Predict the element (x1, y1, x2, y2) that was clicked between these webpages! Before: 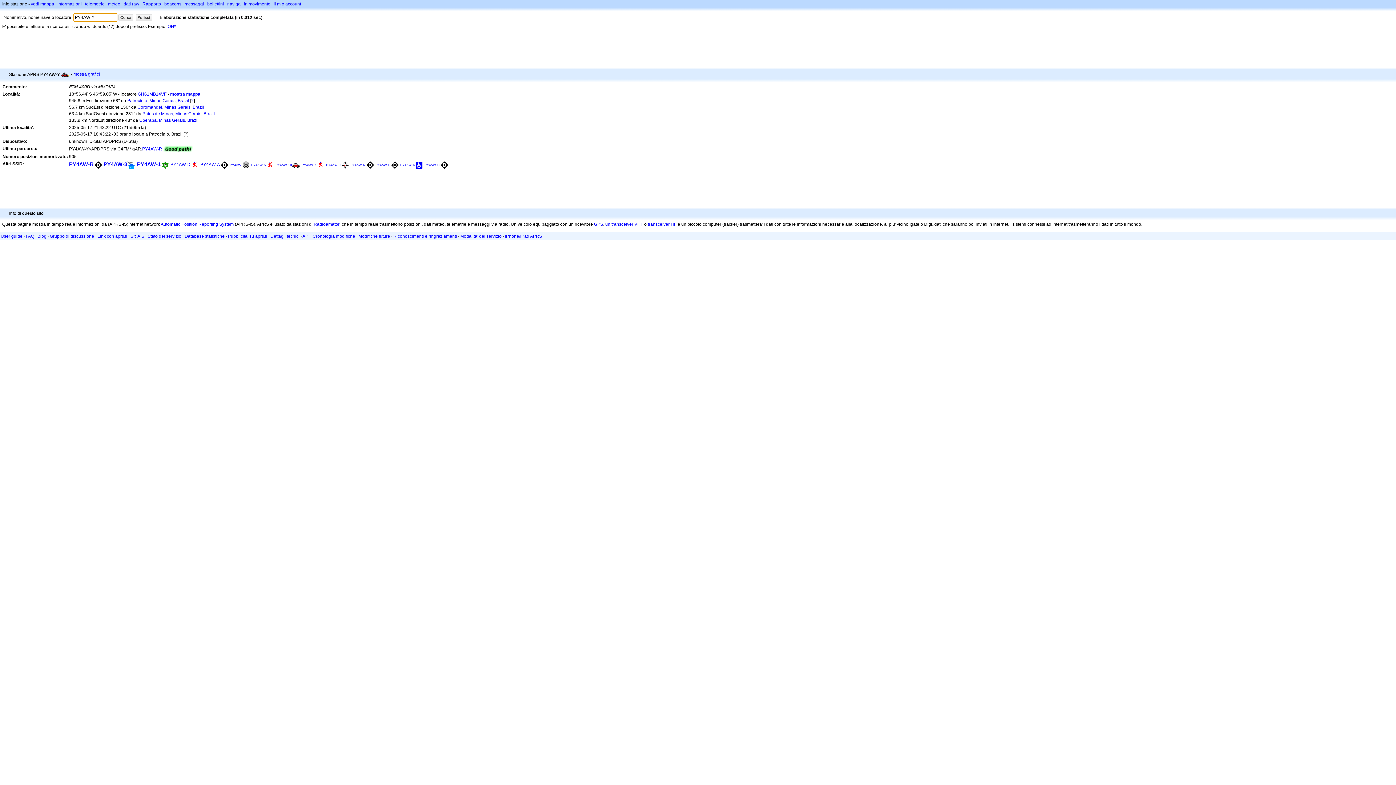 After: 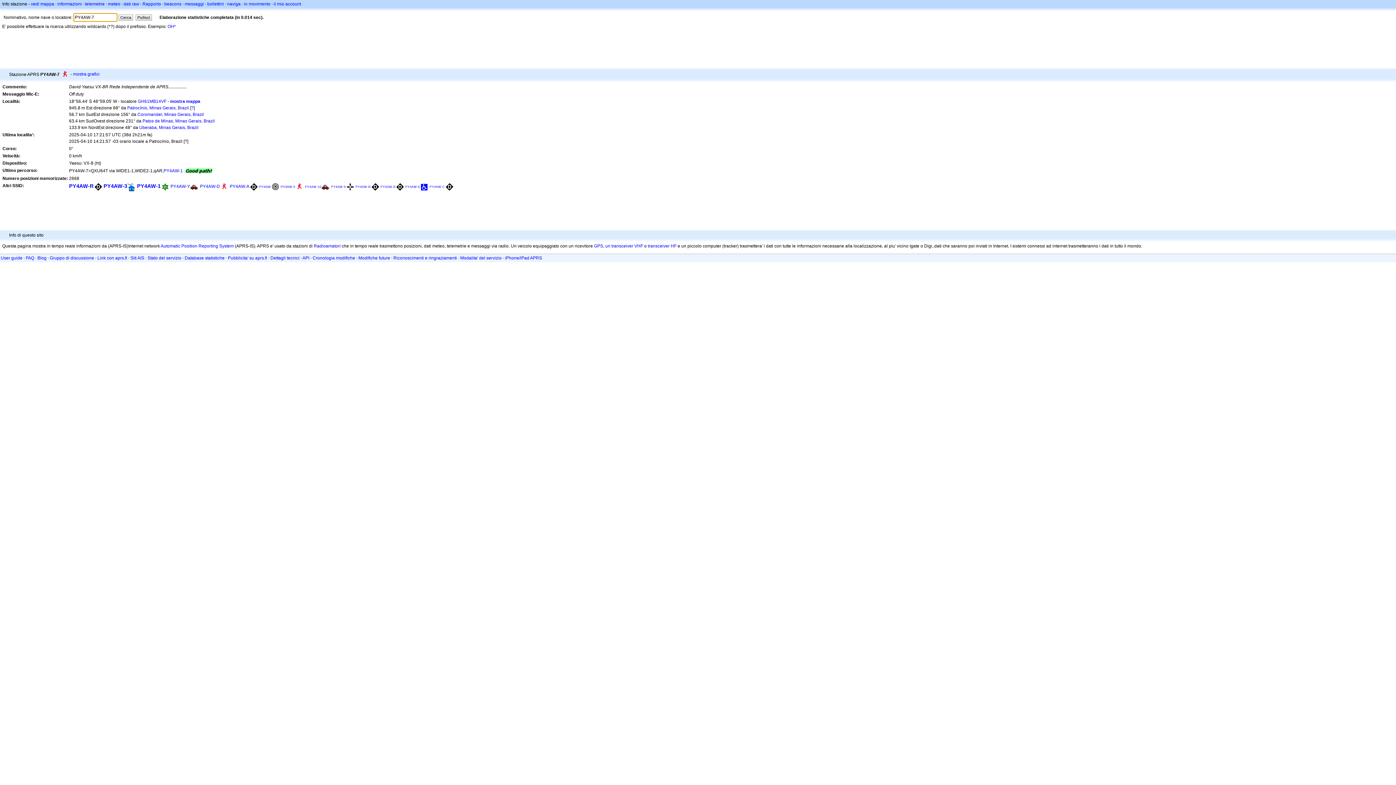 Action: label: PY4AW-7 bbox: (301, 163, 316, 166)